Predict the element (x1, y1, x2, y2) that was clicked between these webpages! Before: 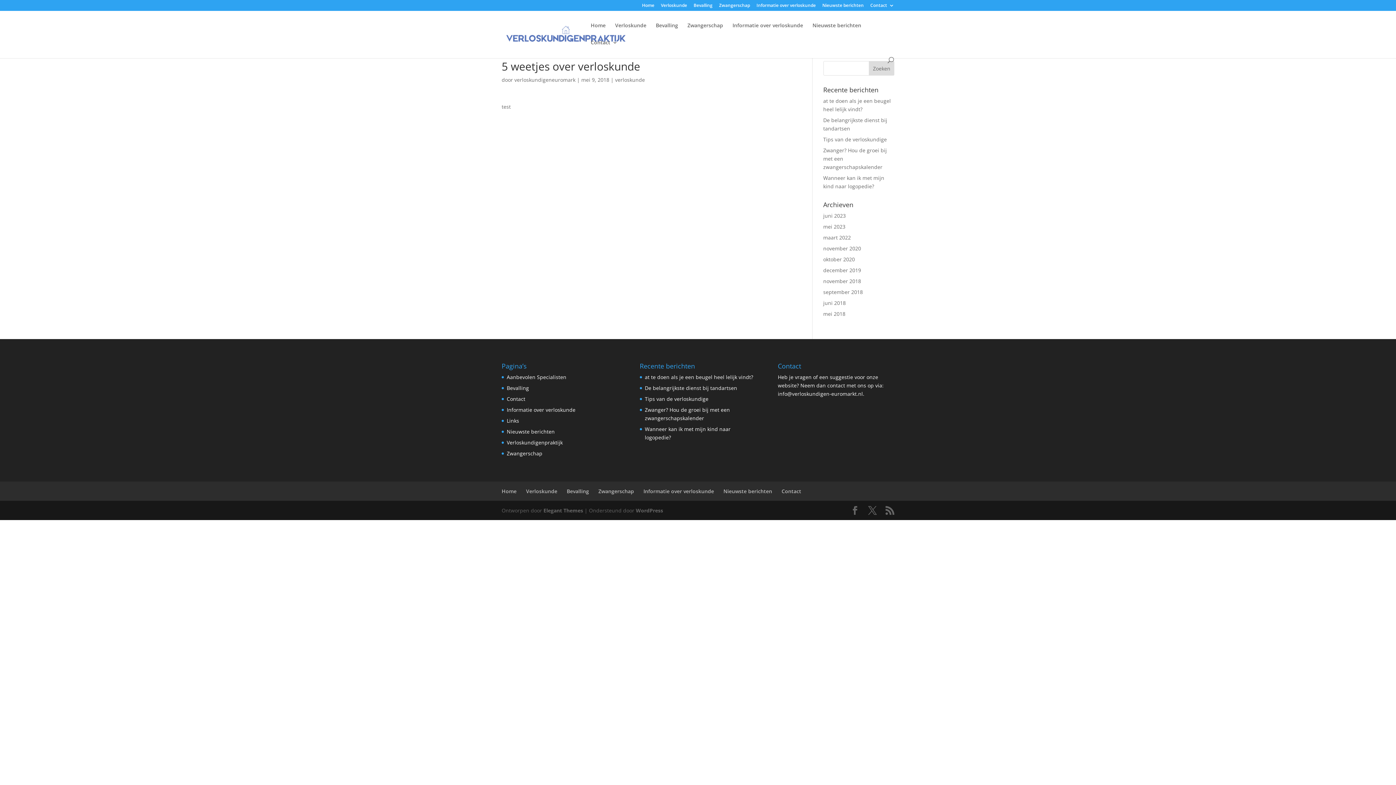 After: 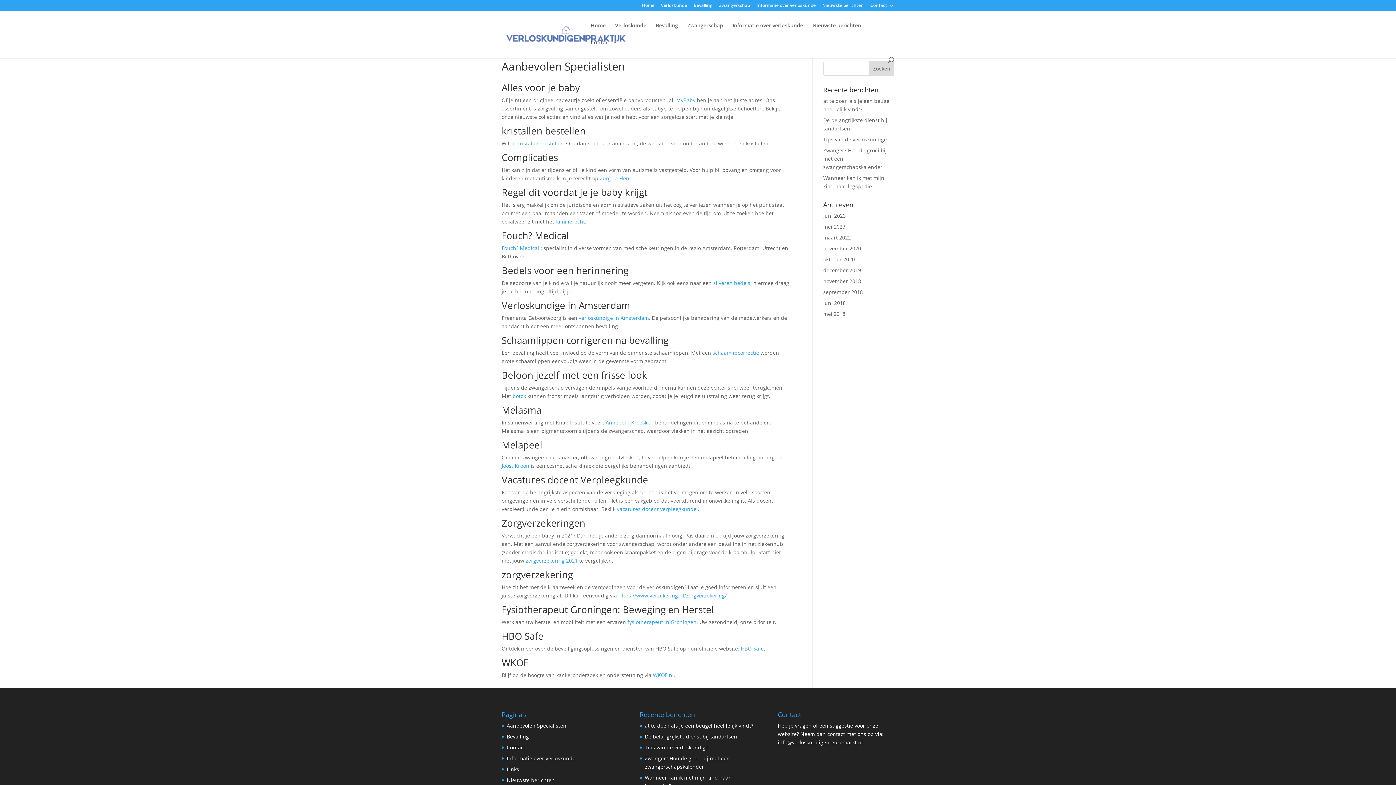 Action: label: Aanbevolen Specialisten bbox: (506, 373, 566, 380)